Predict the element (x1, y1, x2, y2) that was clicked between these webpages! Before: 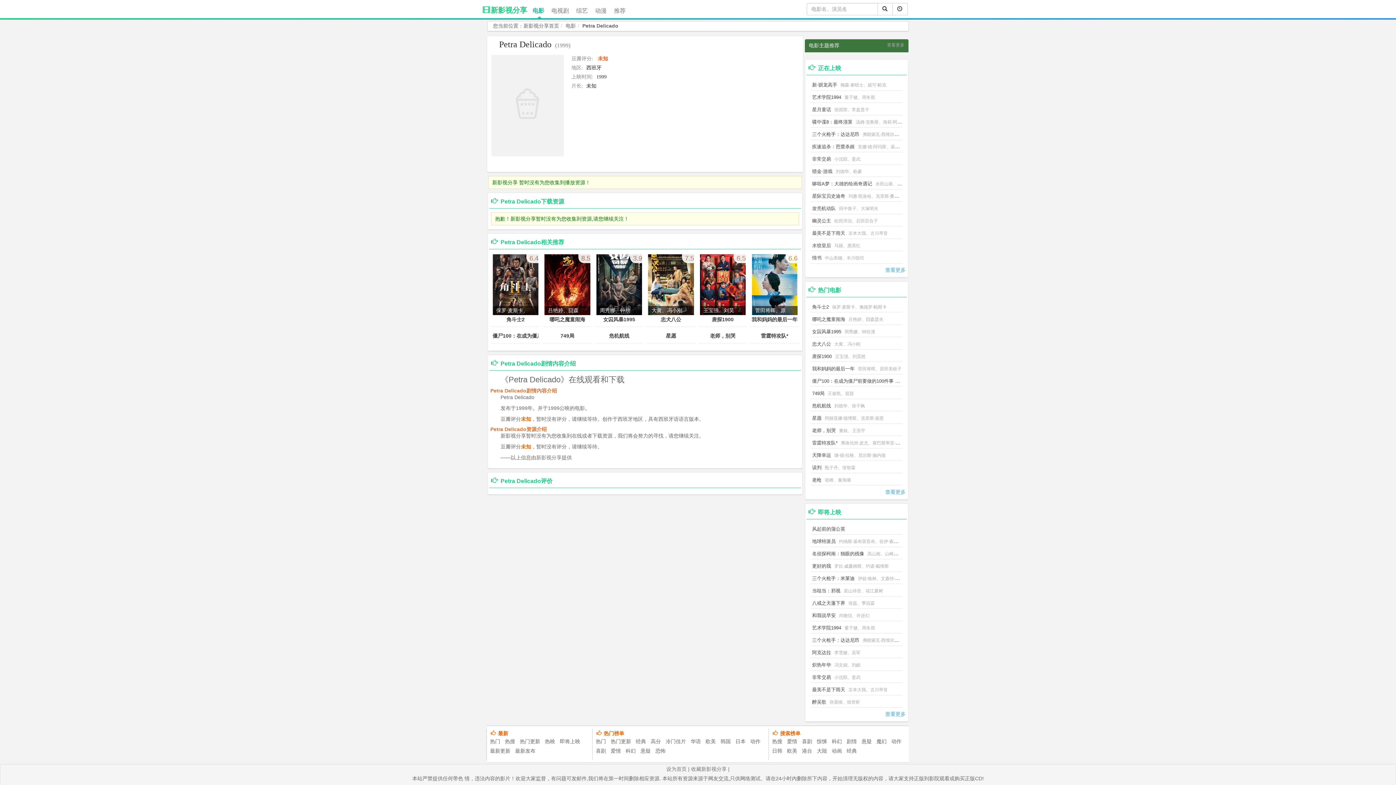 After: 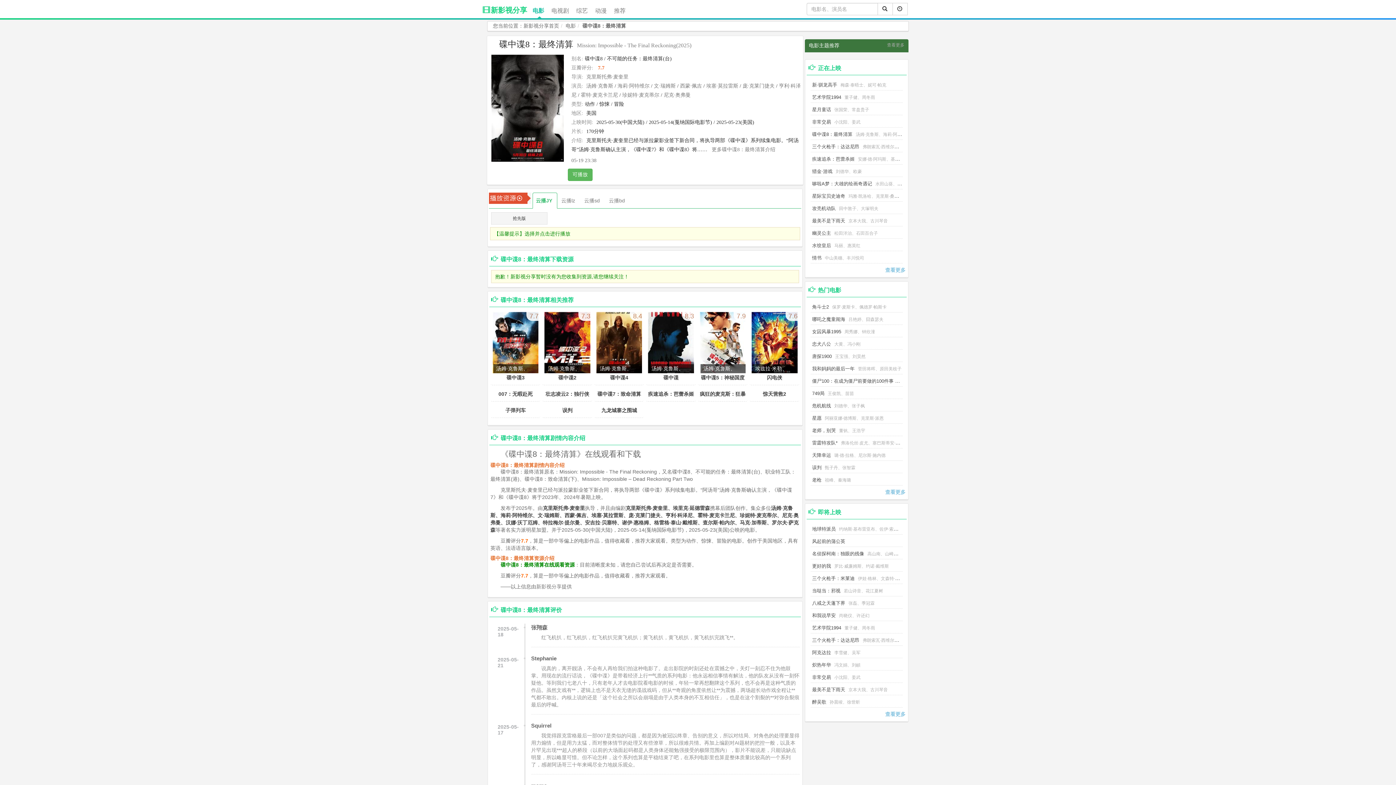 Action: label: 碟中谍8：最终清算 bbox: (812, 119, 852, 124)